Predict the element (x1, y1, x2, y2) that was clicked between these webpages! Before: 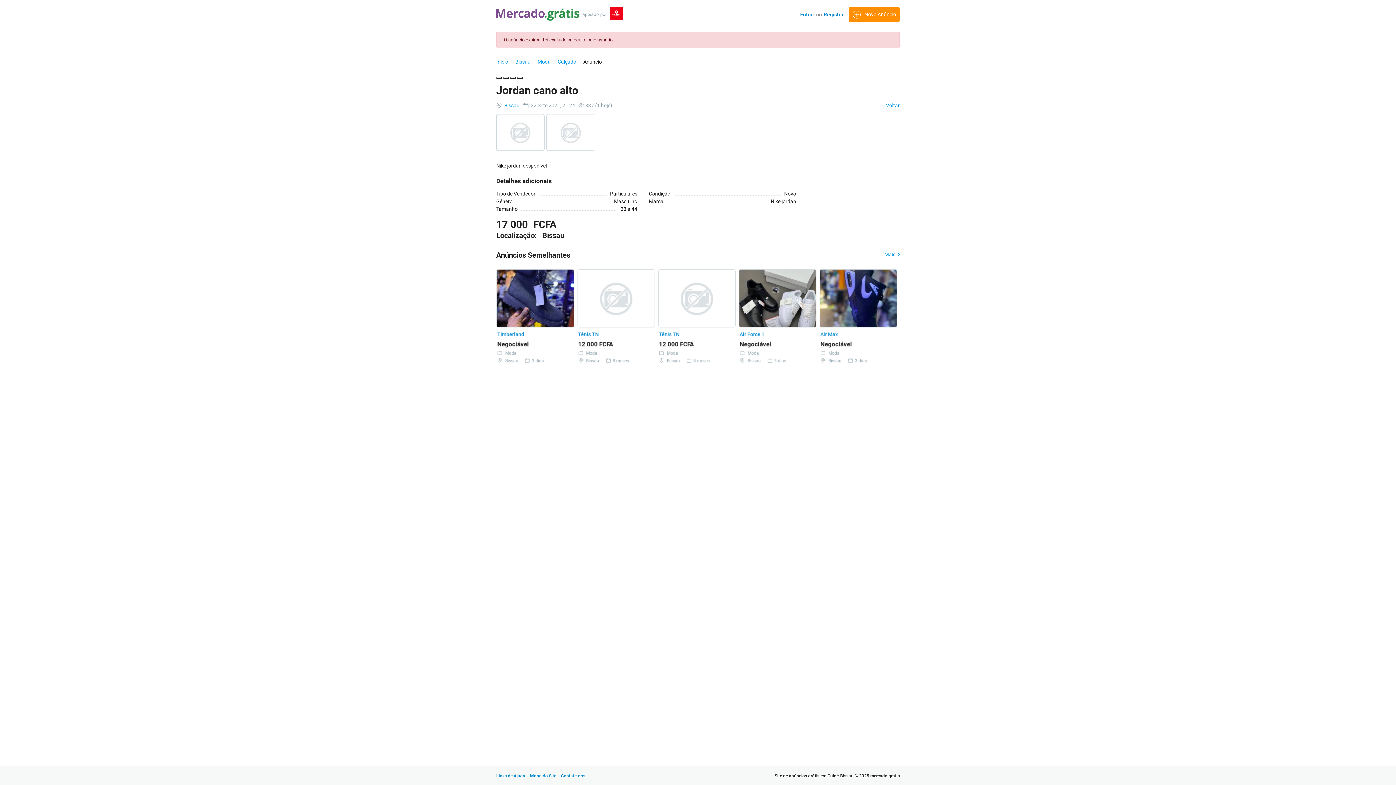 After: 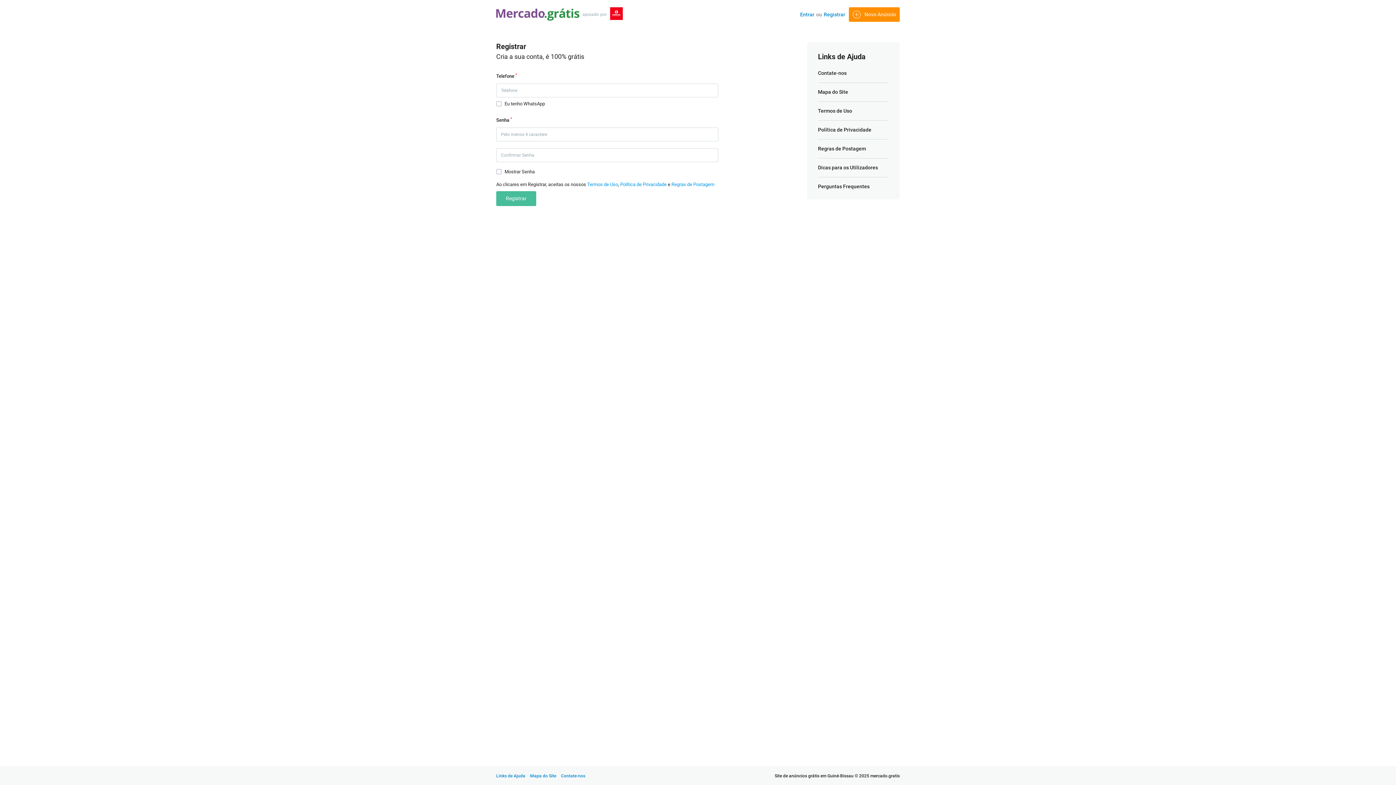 Action: label: Registrar bbox: (822, 7, 847, 21)